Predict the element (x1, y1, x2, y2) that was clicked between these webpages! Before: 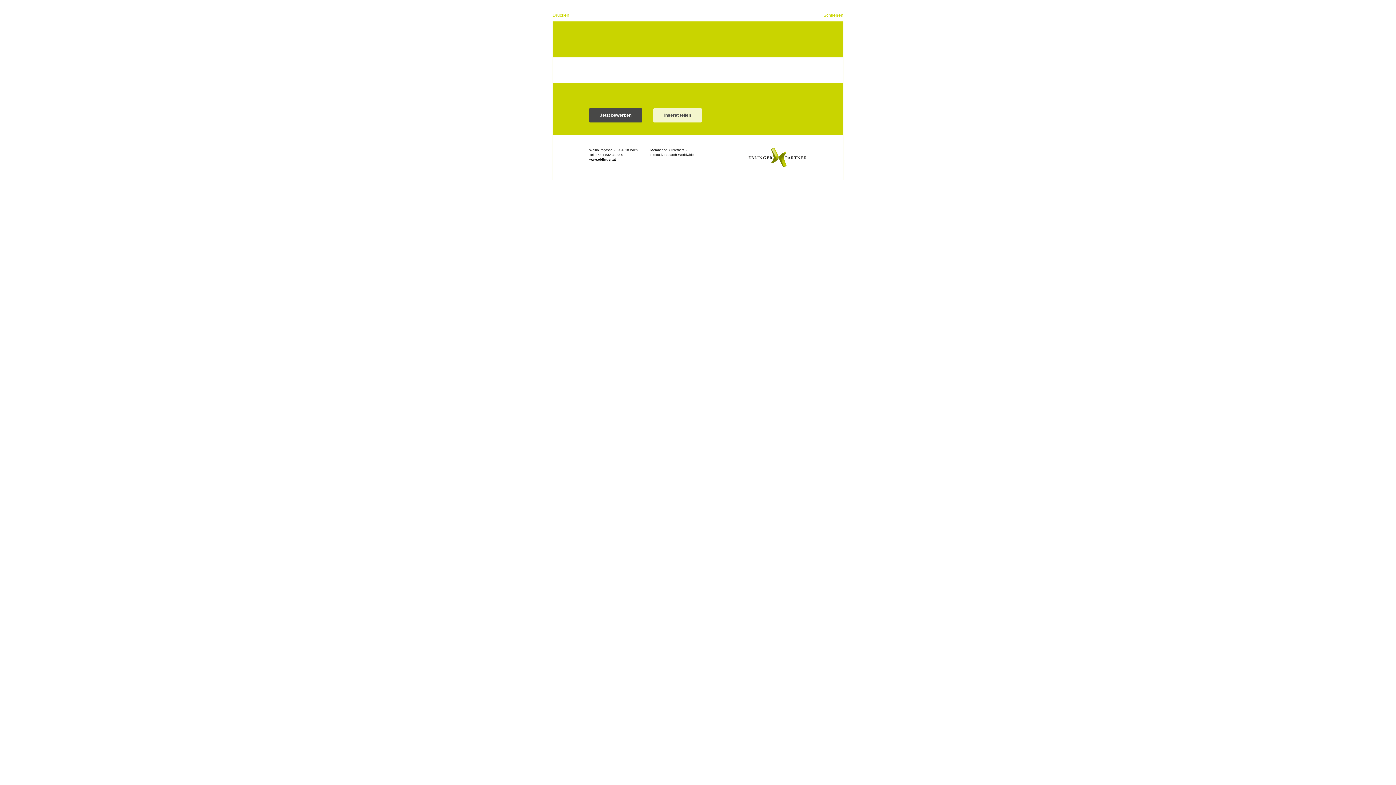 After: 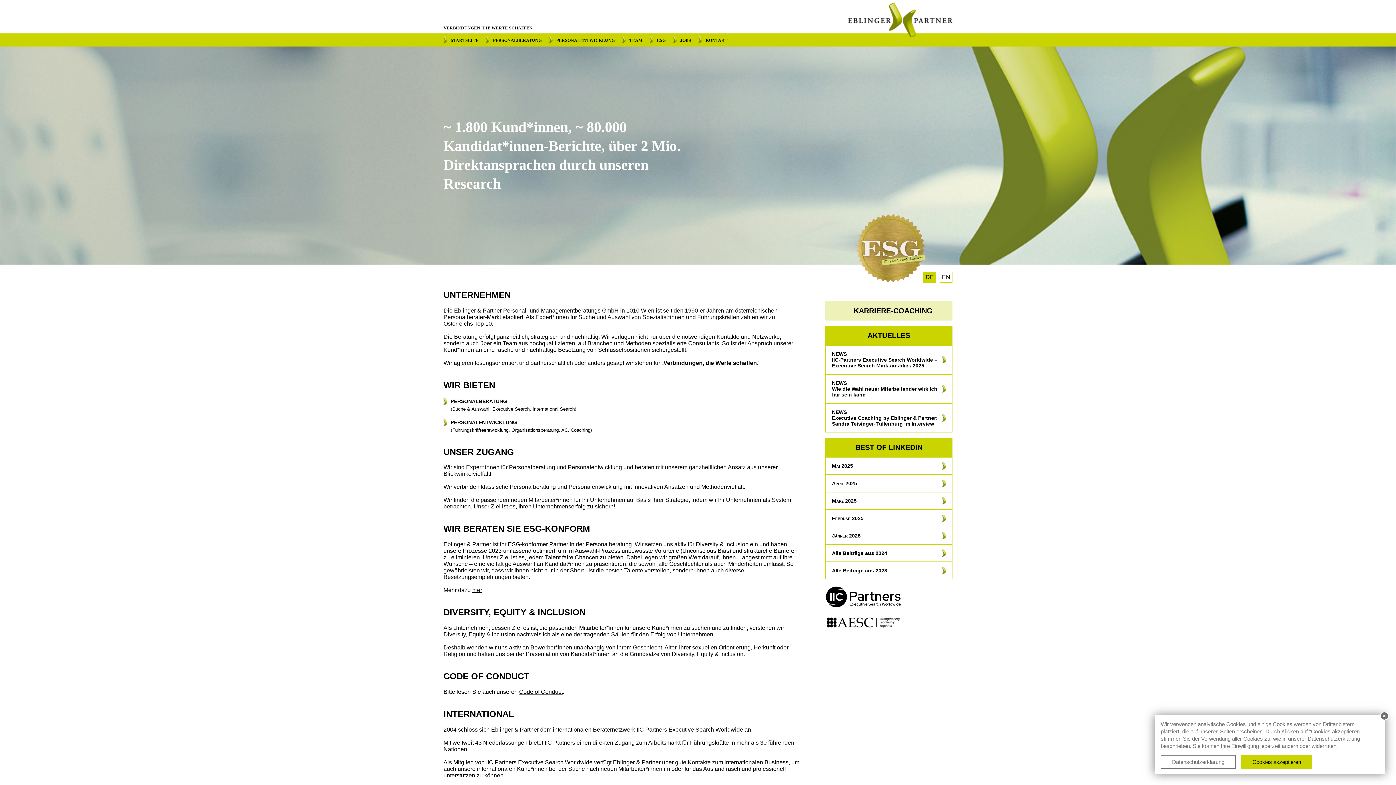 Action: label: www.eblinger.at bbox: (589, 157, 616, 161)